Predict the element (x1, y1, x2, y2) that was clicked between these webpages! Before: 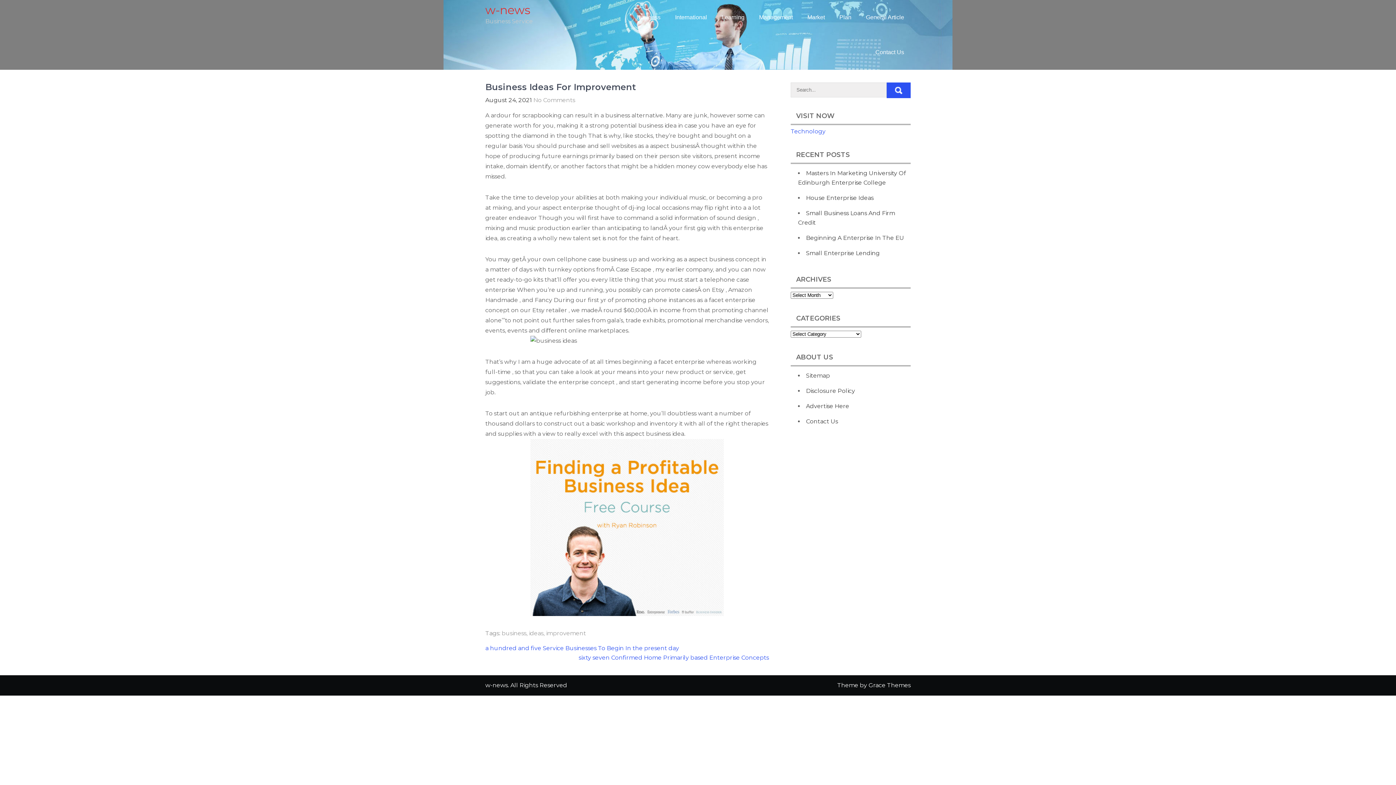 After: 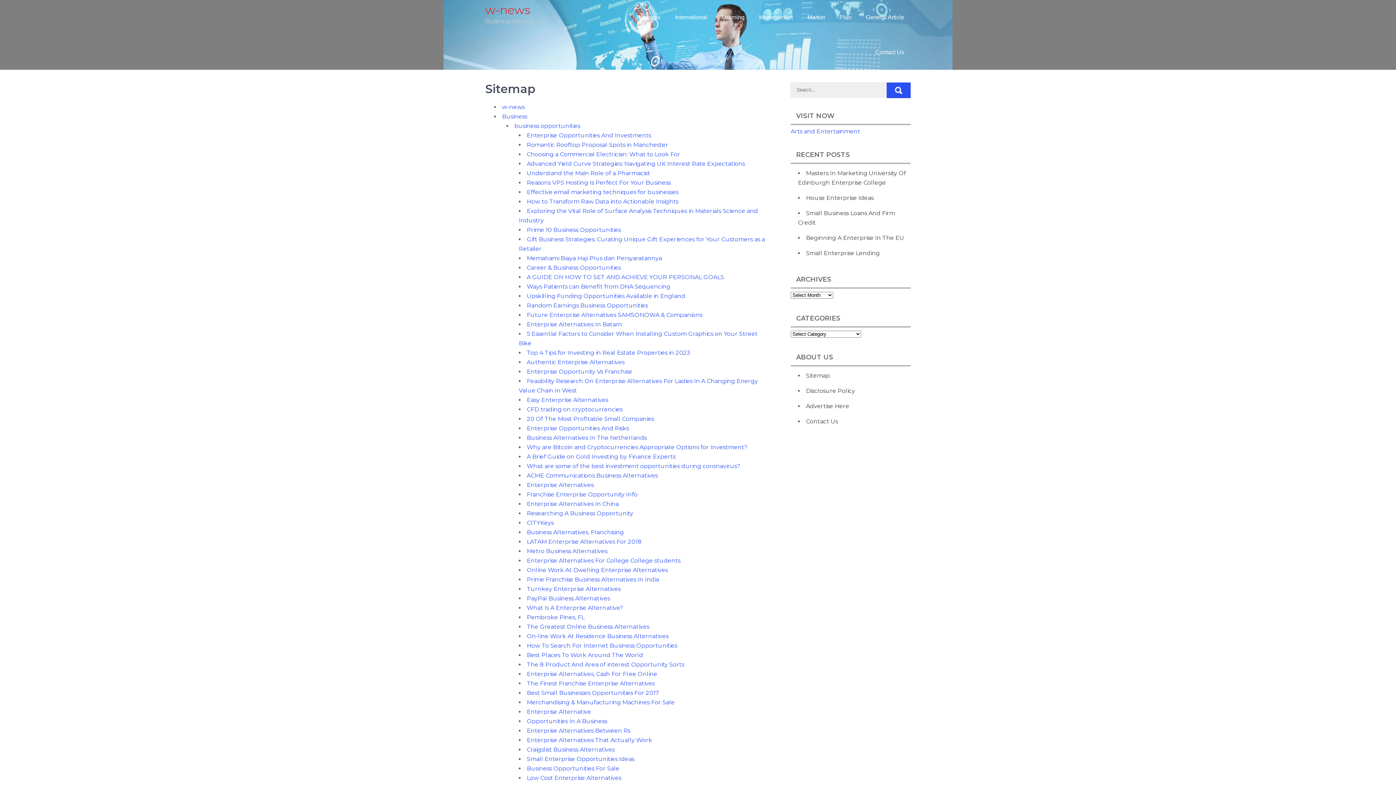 Action: bbox: (806, 372, 830, 379) label: Sitemap